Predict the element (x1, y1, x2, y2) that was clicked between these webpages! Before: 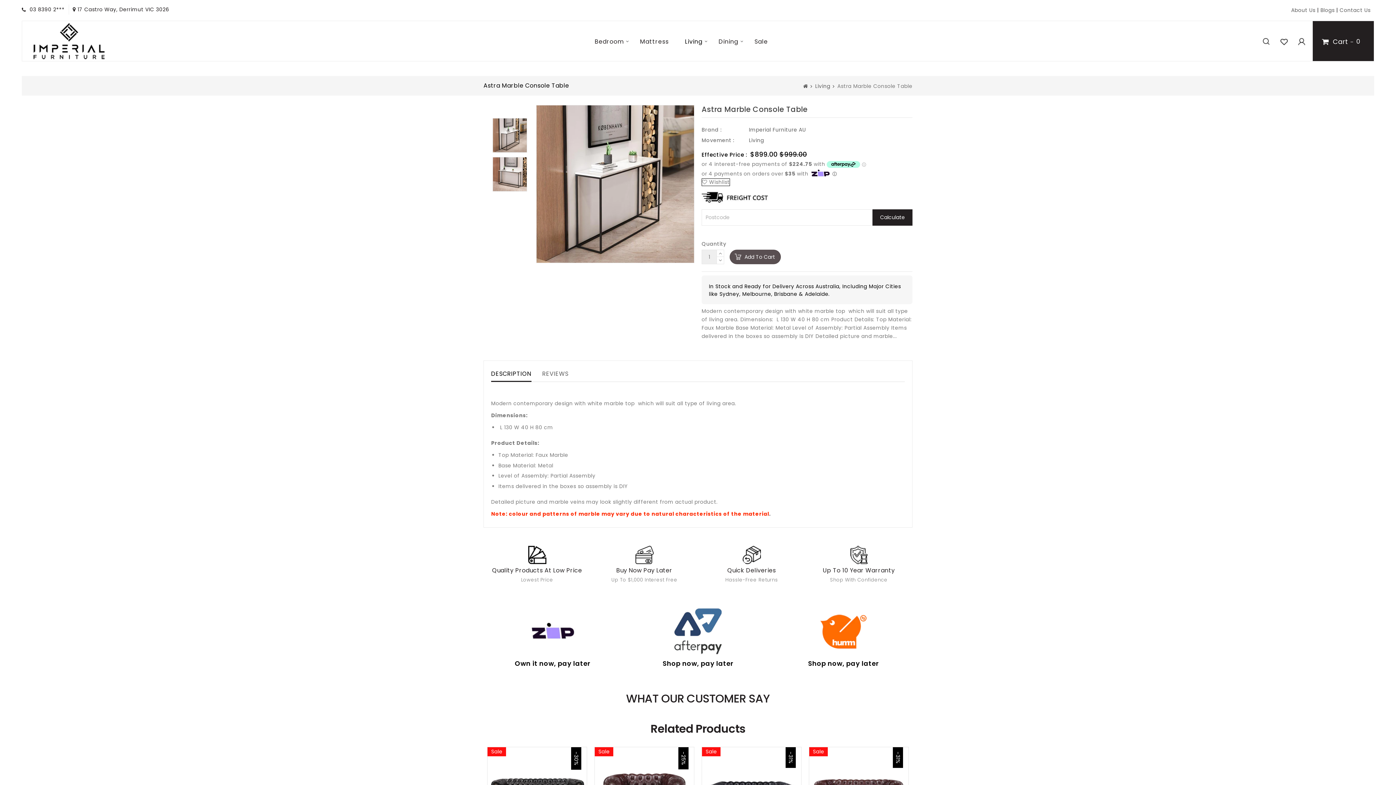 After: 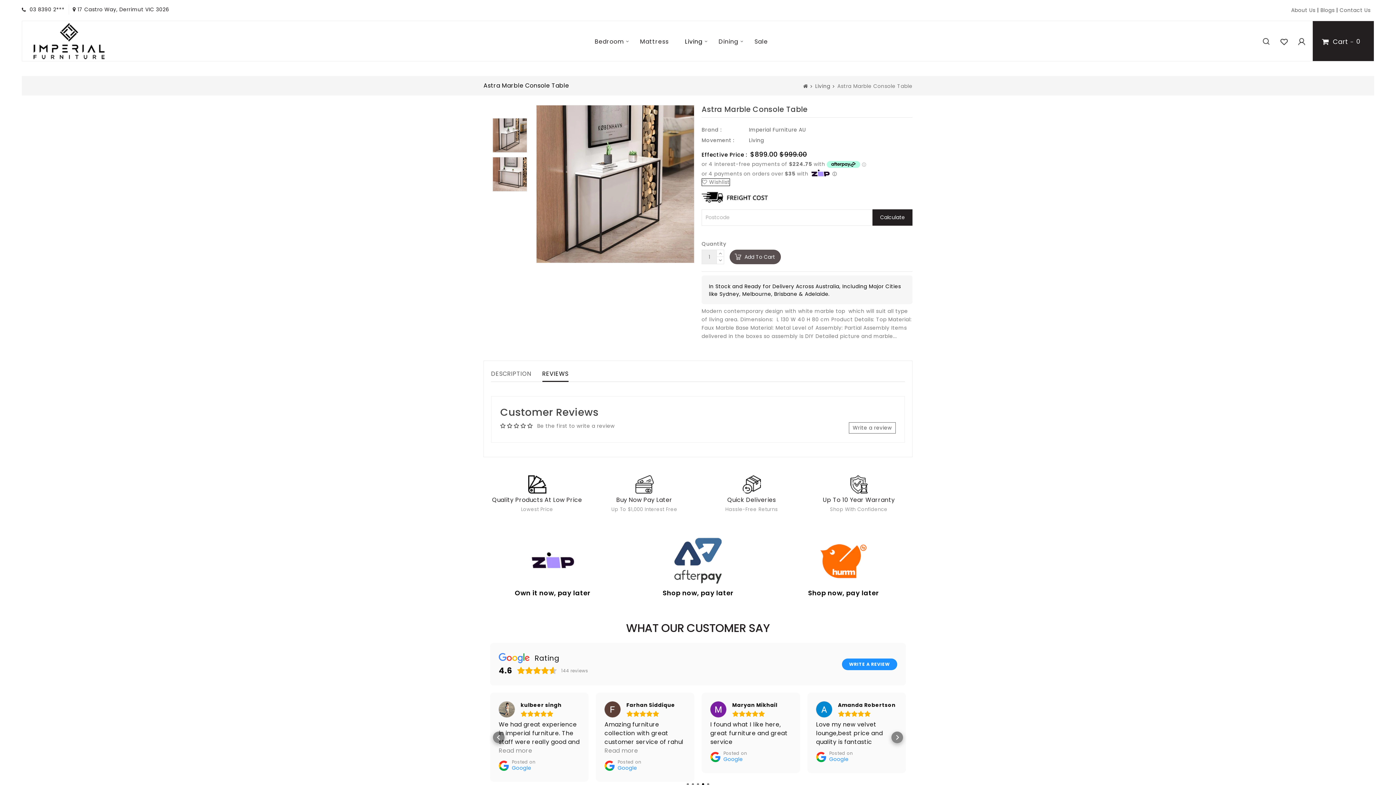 Action: bbox: (542, 366, 568, 381) label: REVIEWS